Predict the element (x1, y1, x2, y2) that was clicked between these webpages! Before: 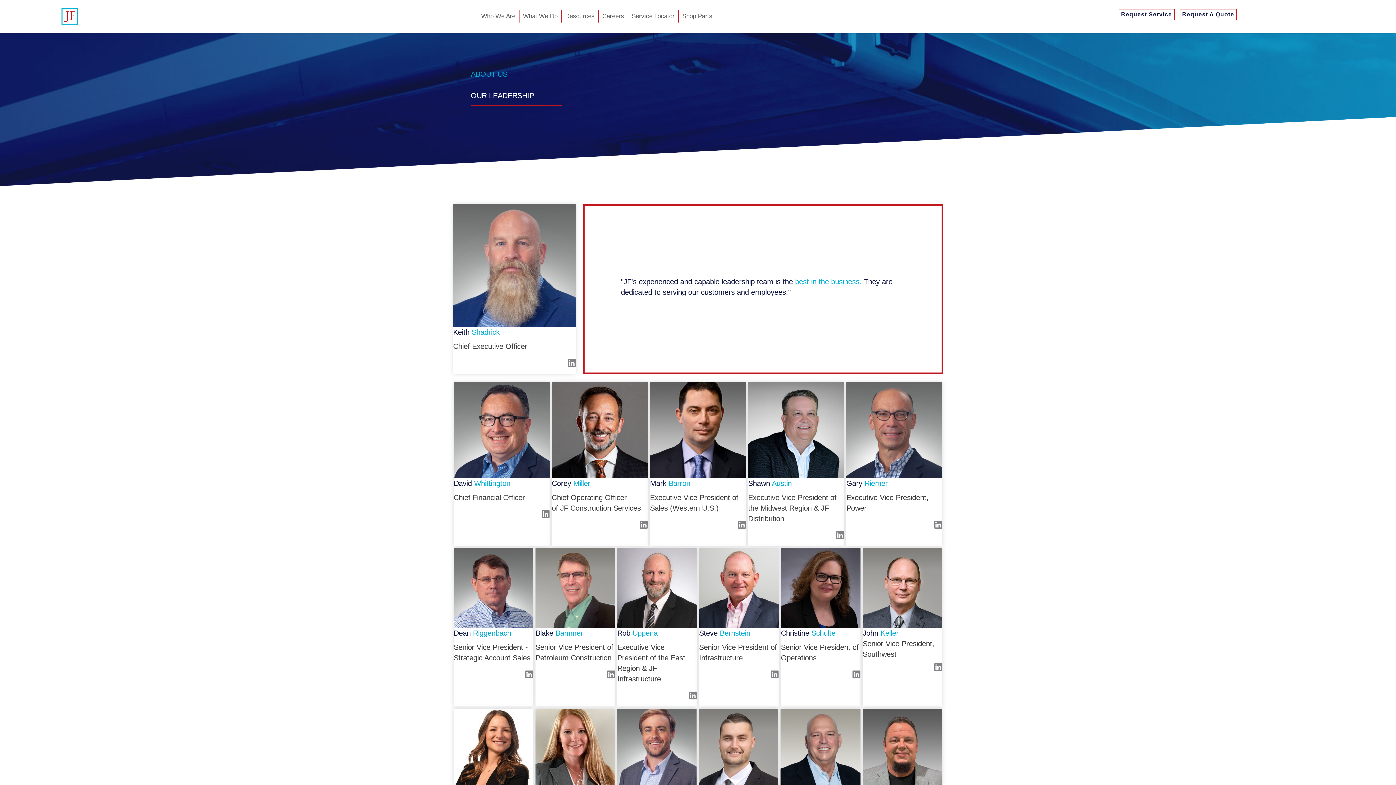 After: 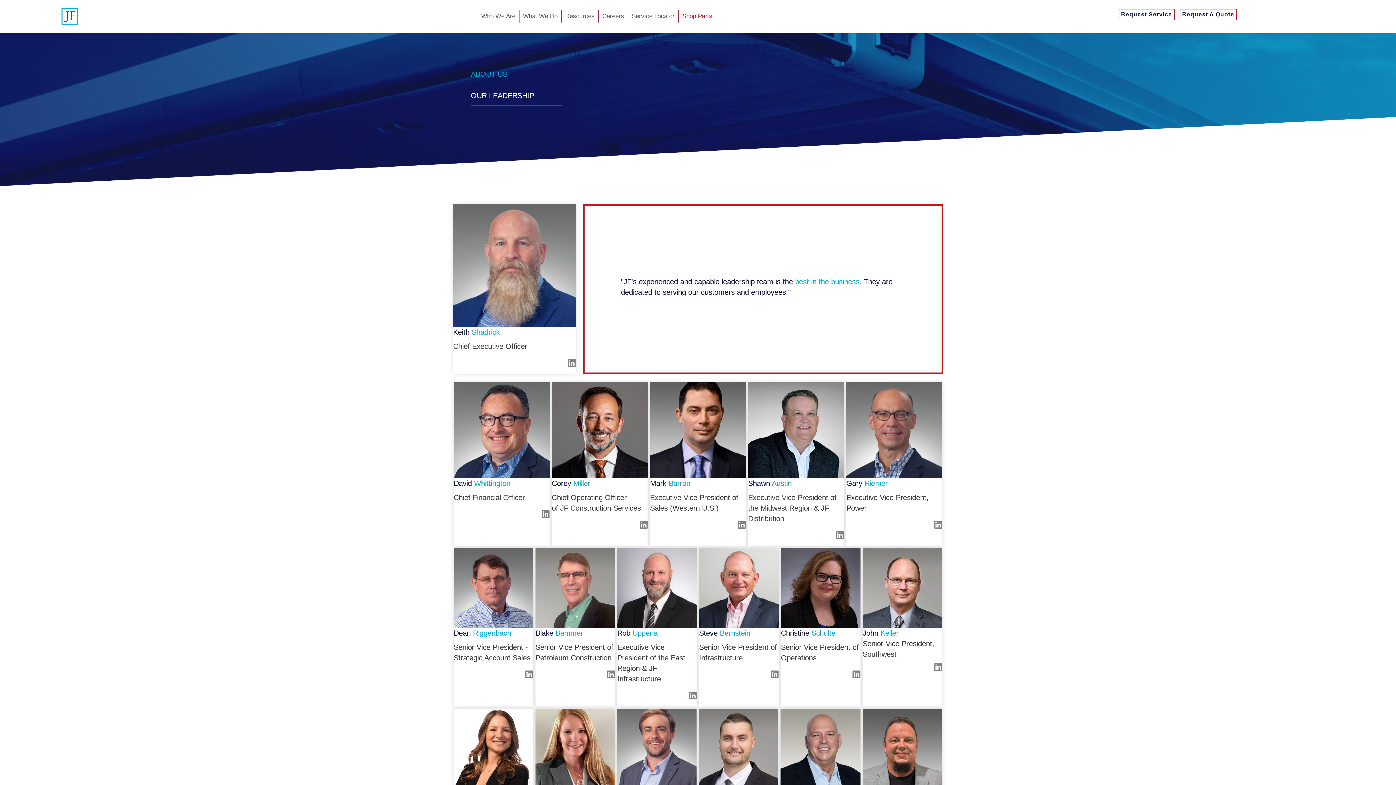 Action: label: Shop Parts bbox: (678, 10, 716, 22)